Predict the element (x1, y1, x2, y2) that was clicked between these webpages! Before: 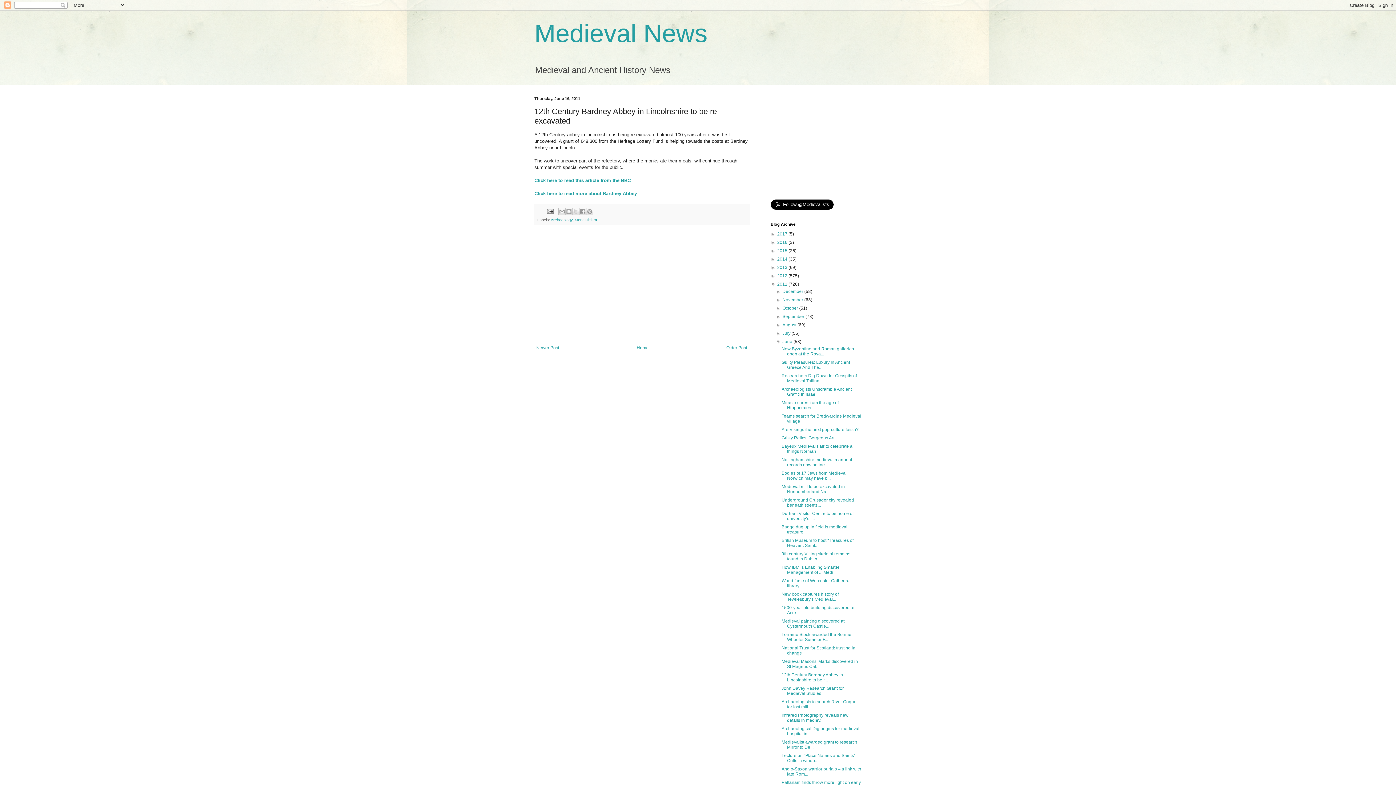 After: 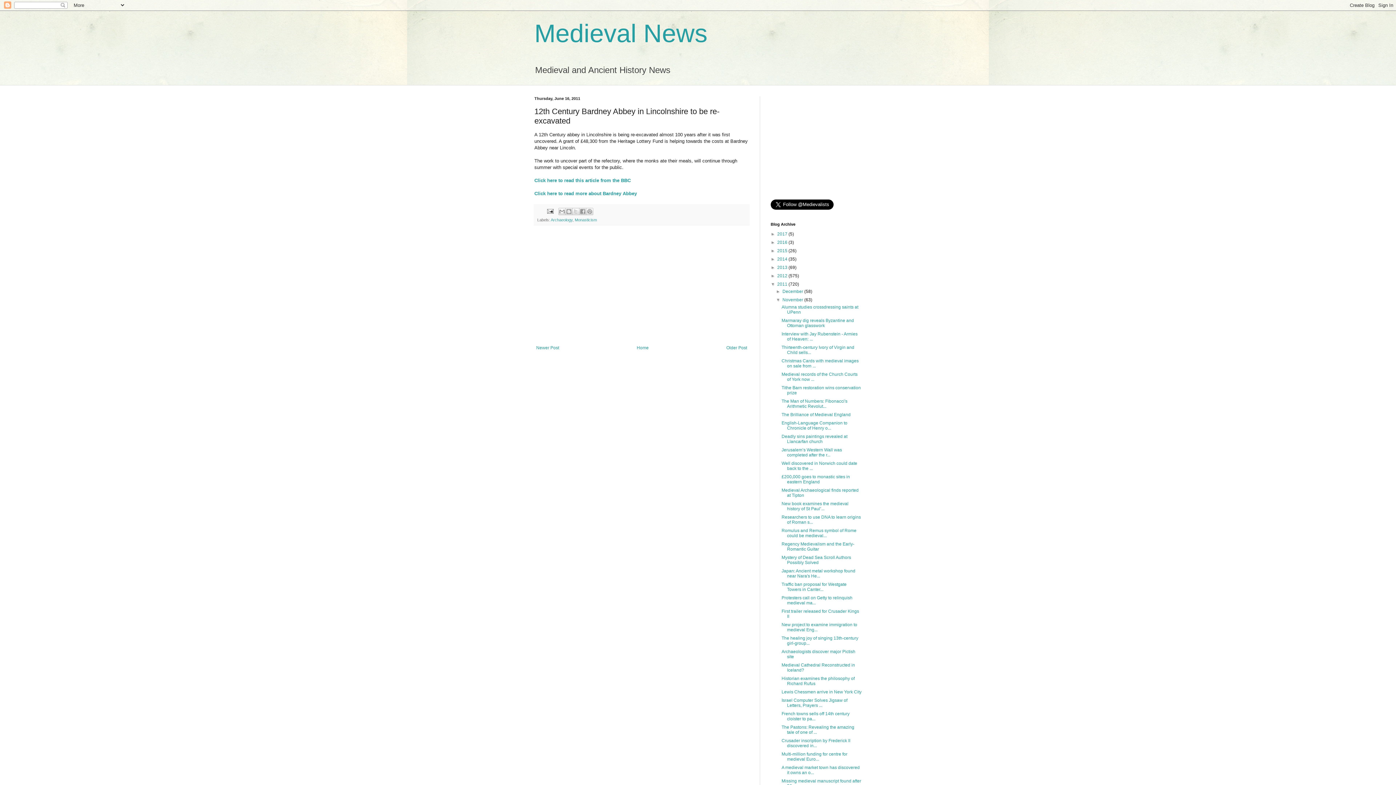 Action: label: ►   bbox: (776, 297, 782, 302)